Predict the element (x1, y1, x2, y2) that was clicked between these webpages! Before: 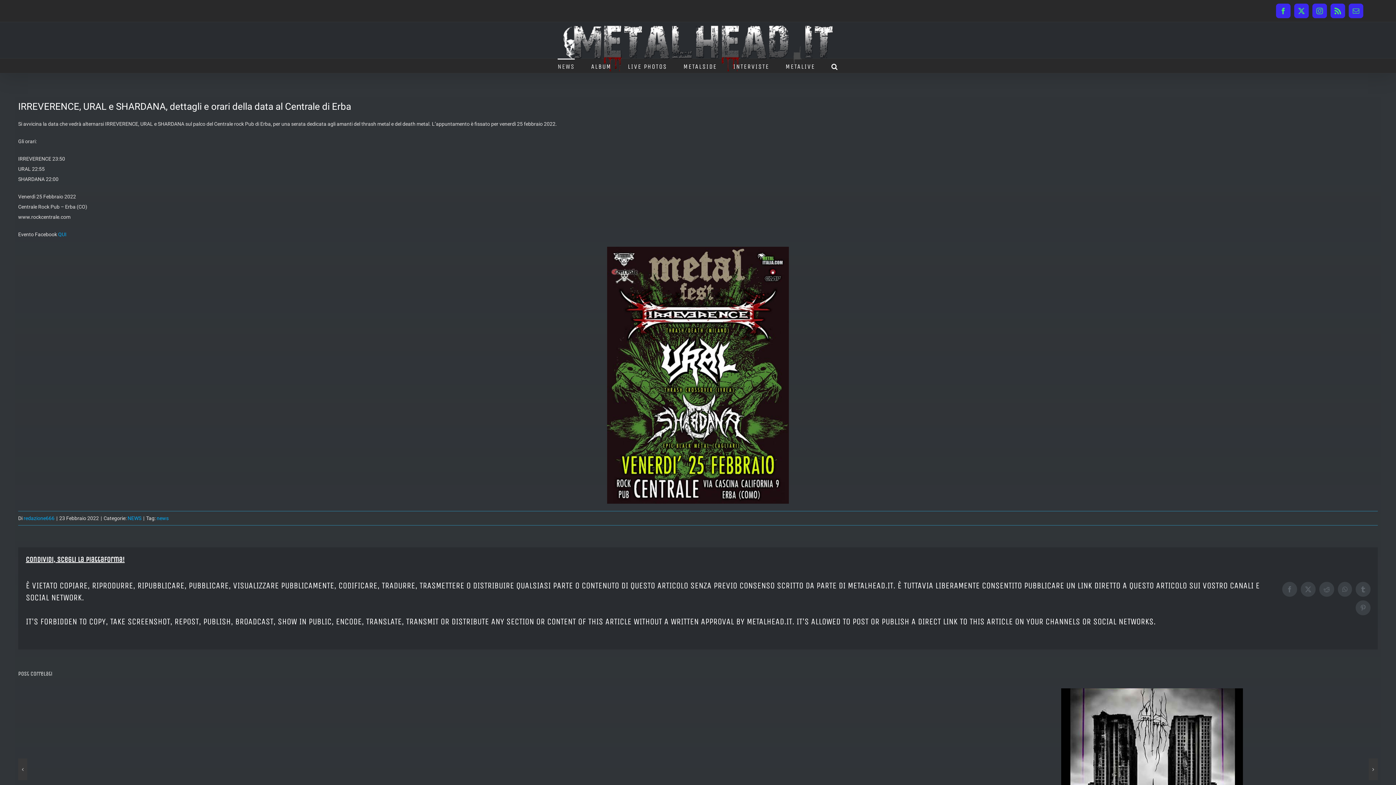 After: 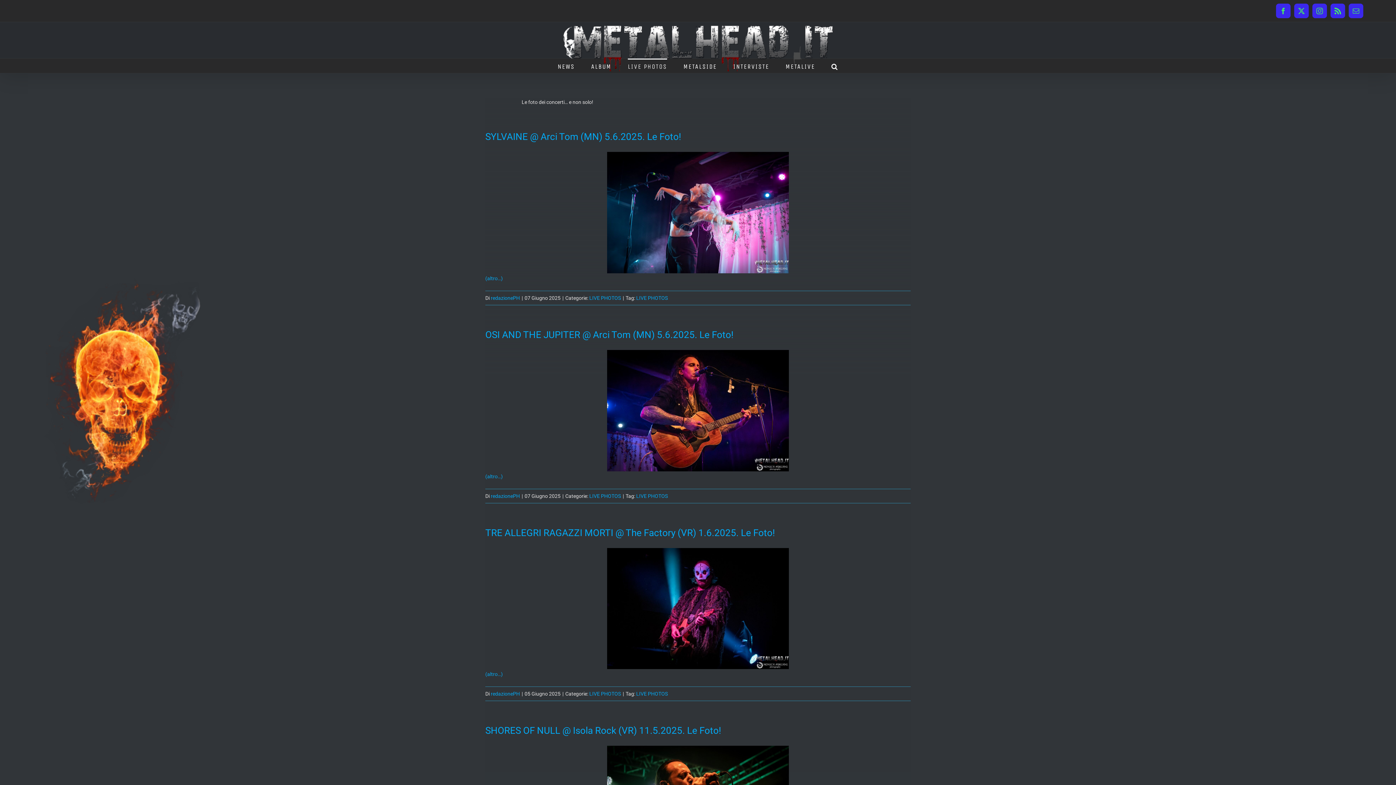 Action: bbox: (628, 58, 667, 73) label: LIVE PHOTOS